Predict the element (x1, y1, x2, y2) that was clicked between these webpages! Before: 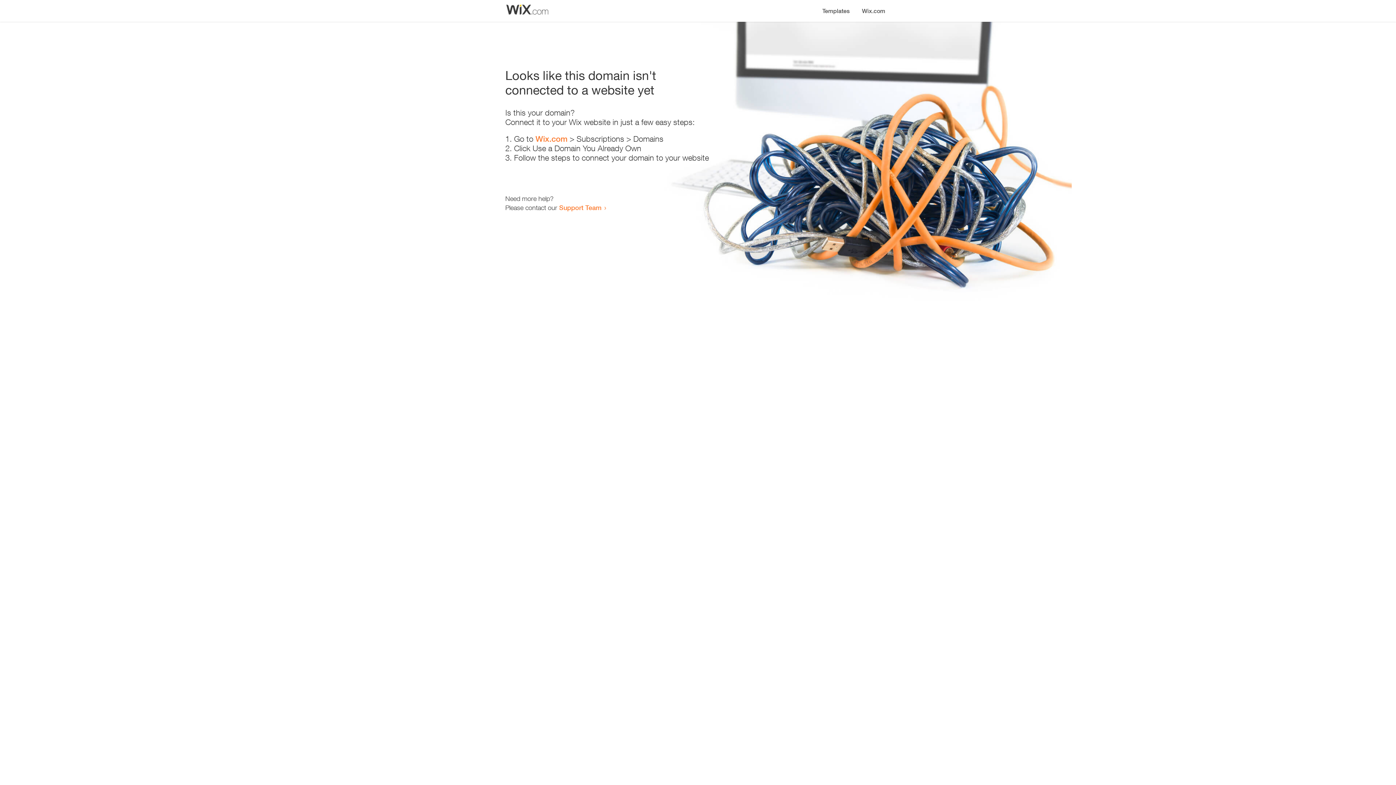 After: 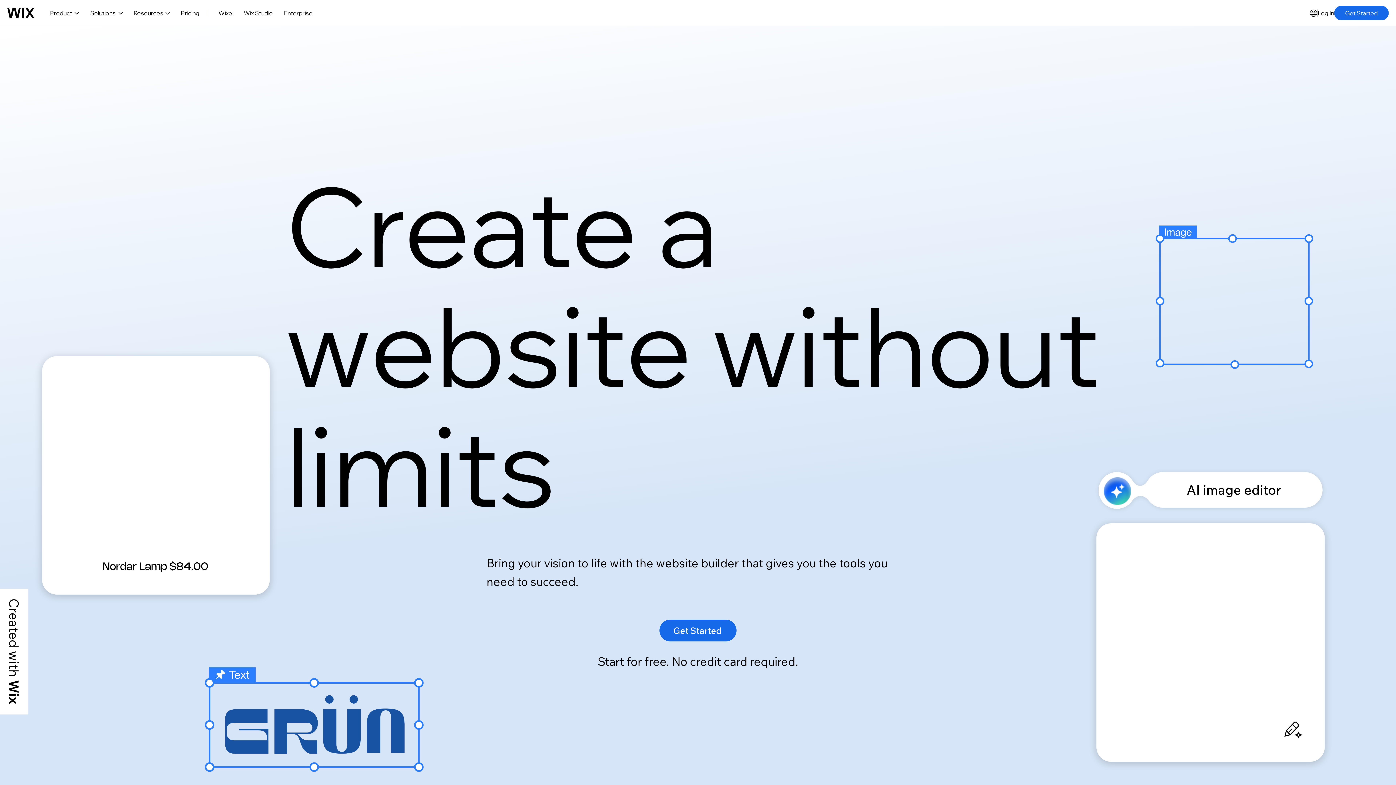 Action: bbox: (535, 134, 567, 143) label: Wix.com